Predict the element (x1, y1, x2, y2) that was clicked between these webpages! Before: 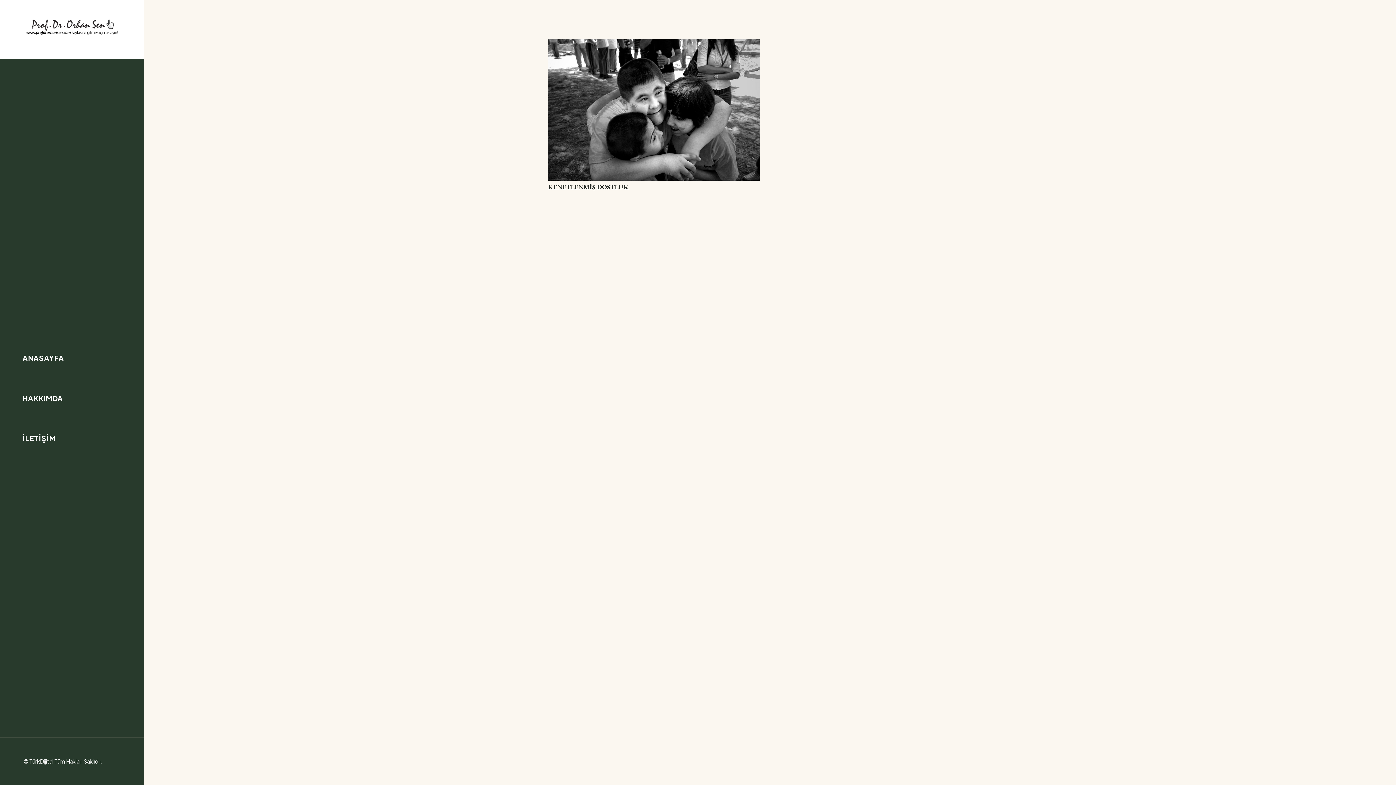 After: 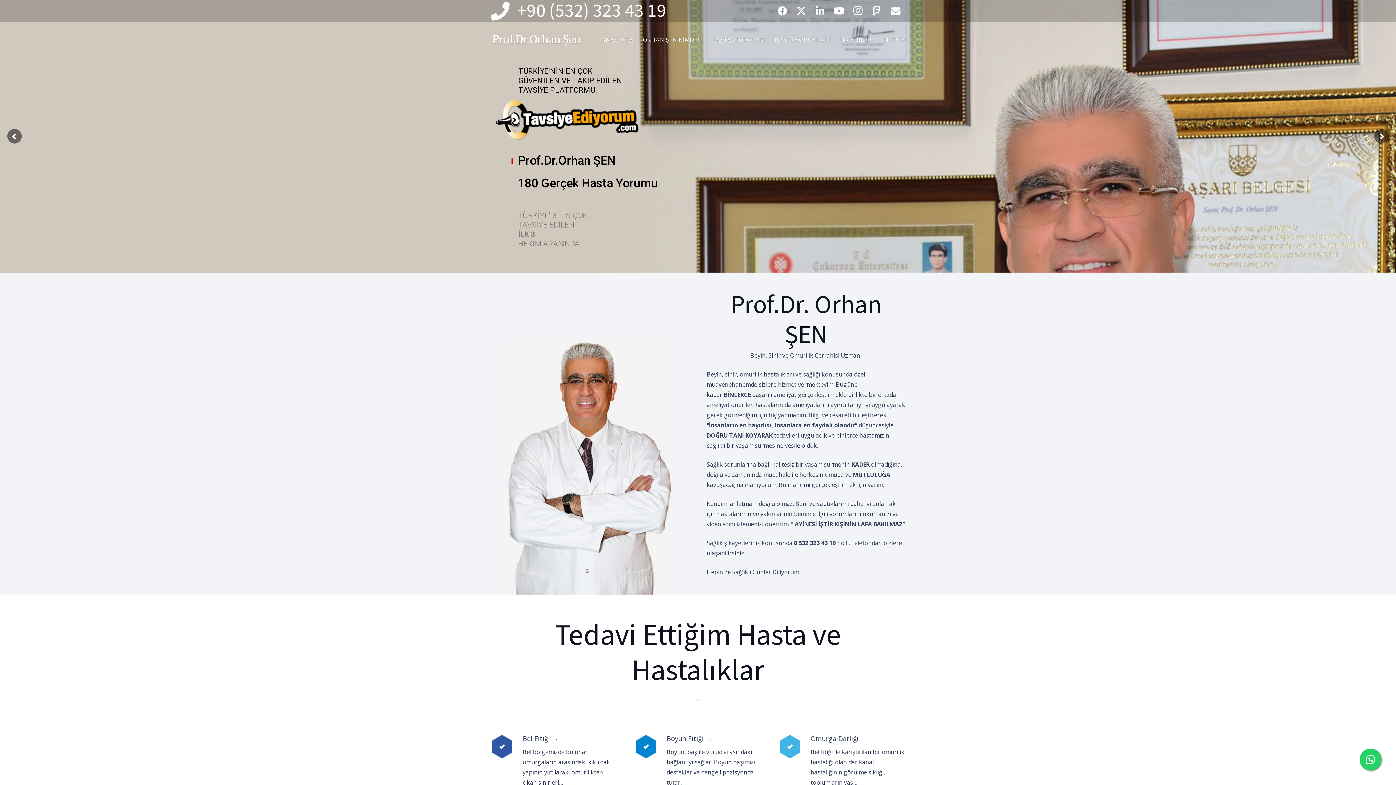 Action: label: orhansen bbox: (23, 13, 120, 40)